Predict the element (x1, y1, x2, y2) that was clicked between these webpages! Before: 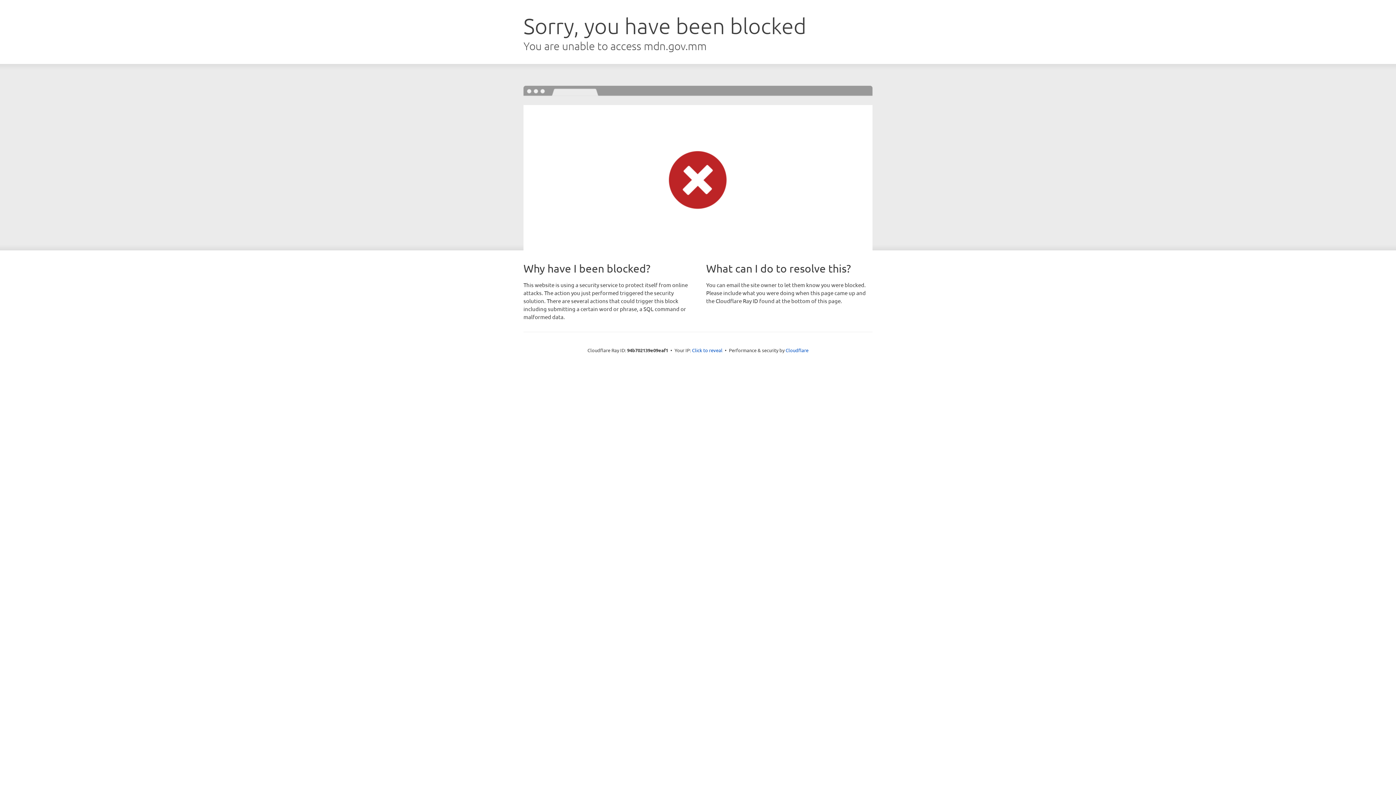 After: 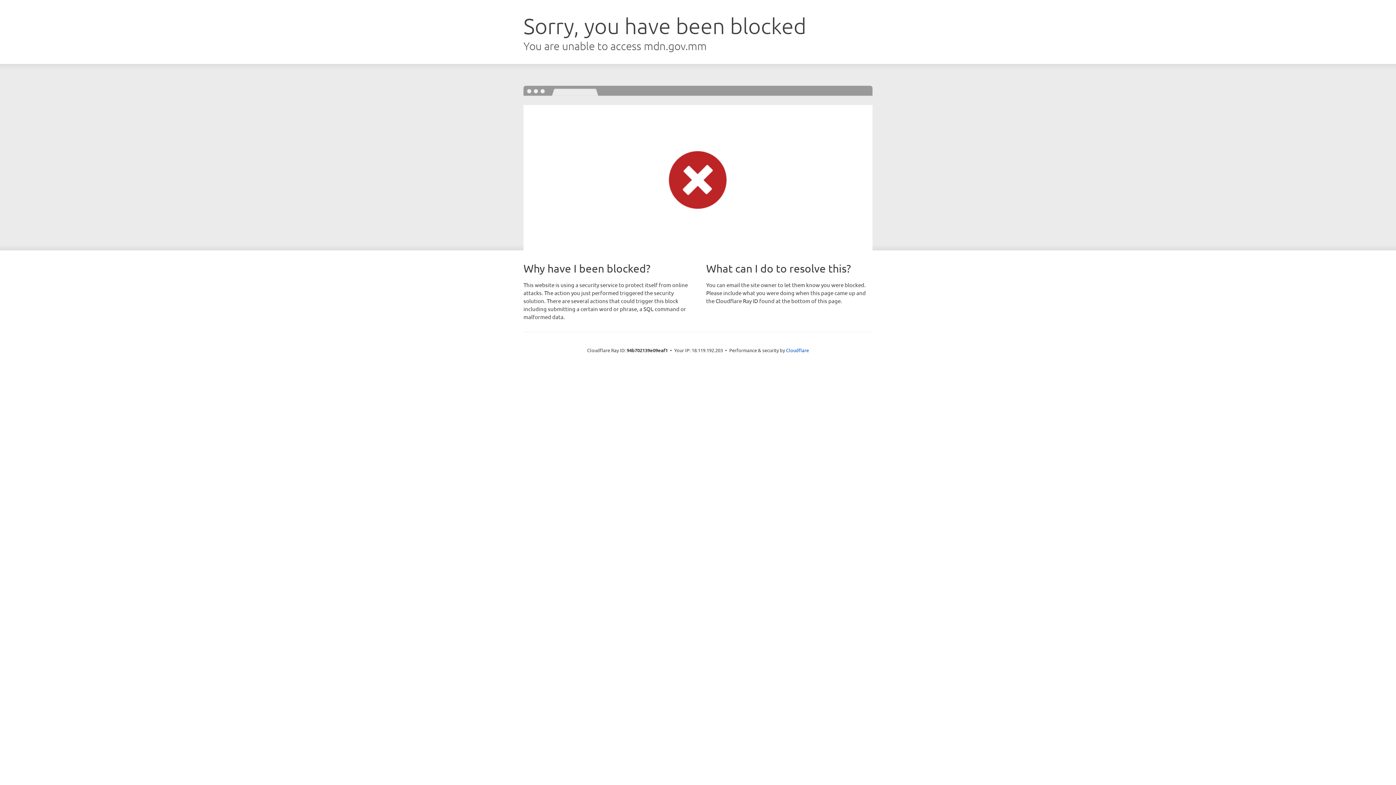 Action: bbox: (692, 346, 722, 353) label: Click to reveal